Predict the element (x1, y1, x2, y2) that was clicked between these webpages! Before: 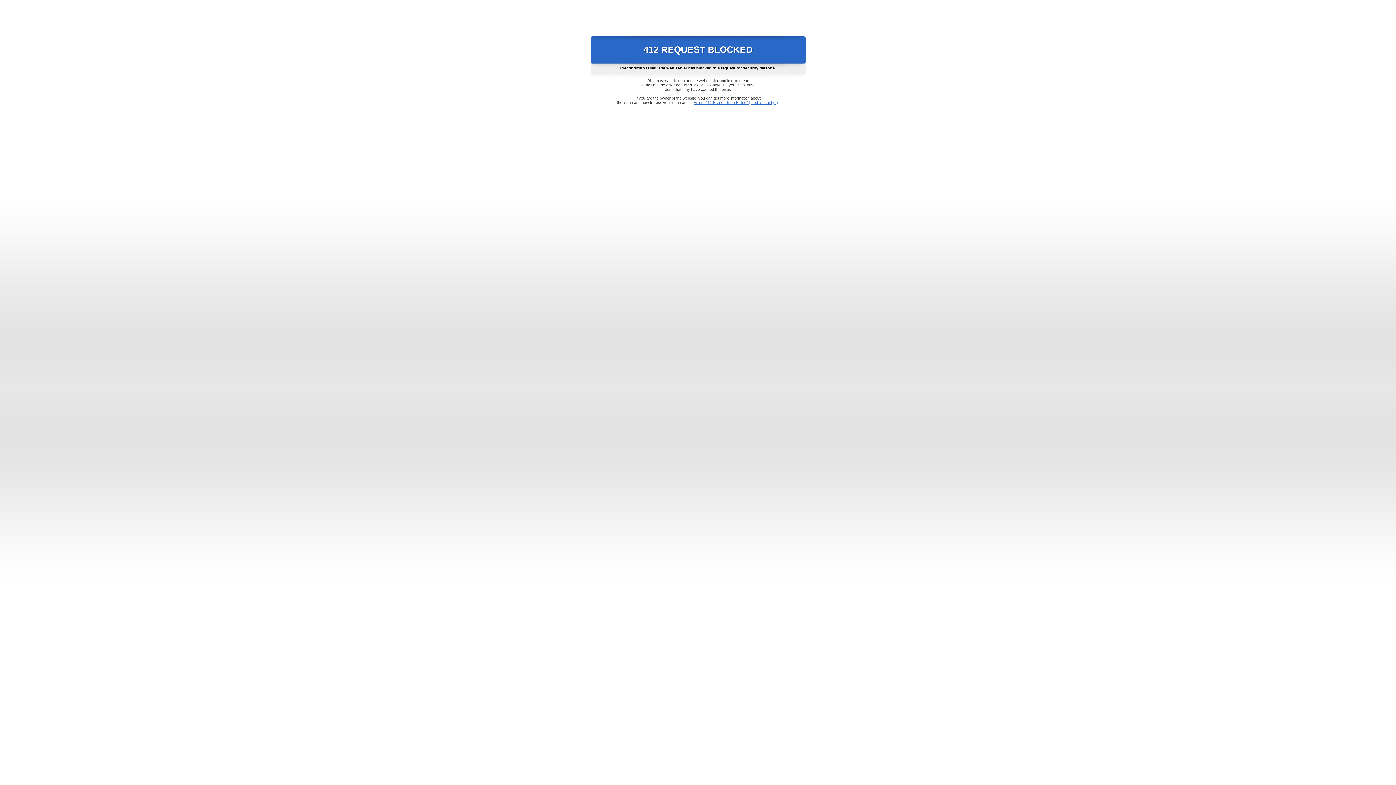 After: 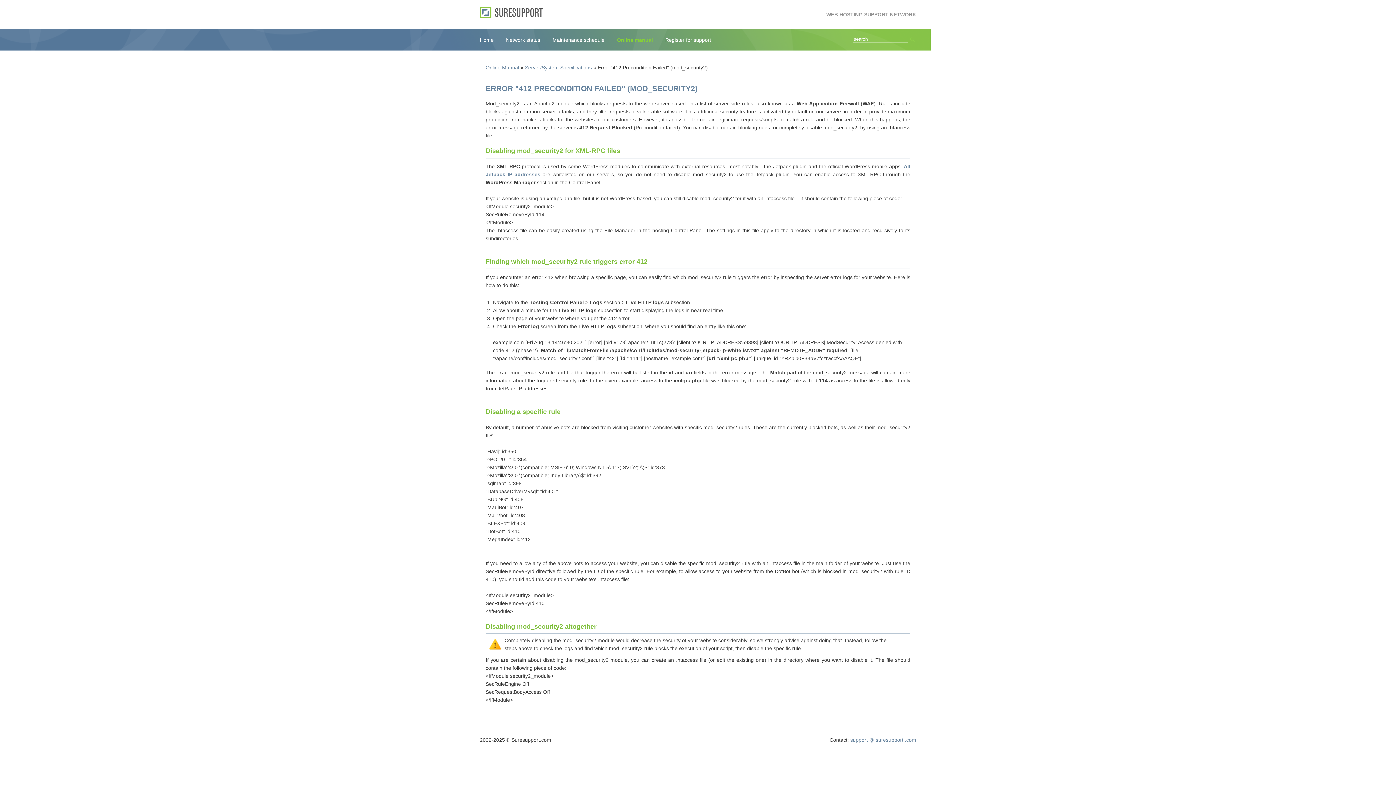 Action: bbox: (693, 100, 778, 104) label: Error "412 Precondition Failed" (mod_security2)